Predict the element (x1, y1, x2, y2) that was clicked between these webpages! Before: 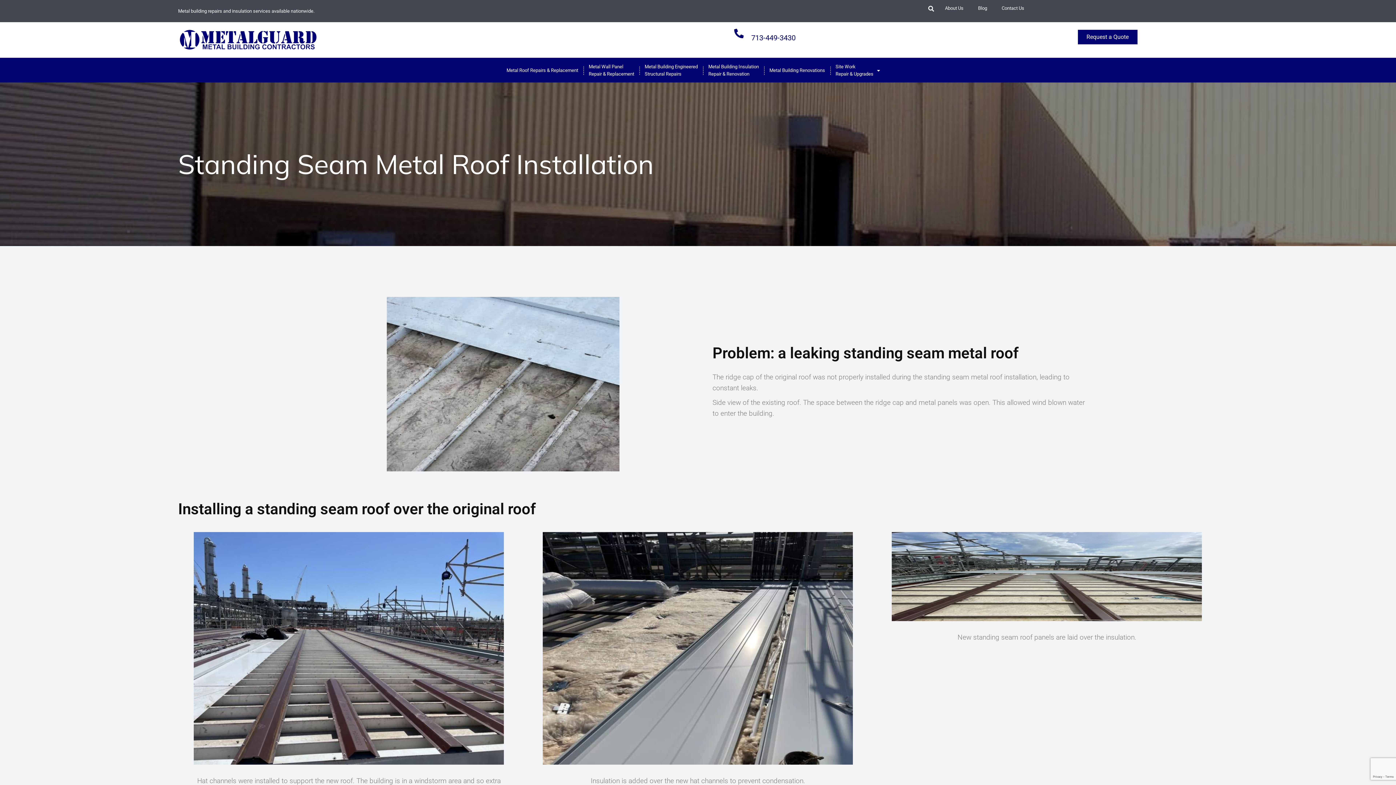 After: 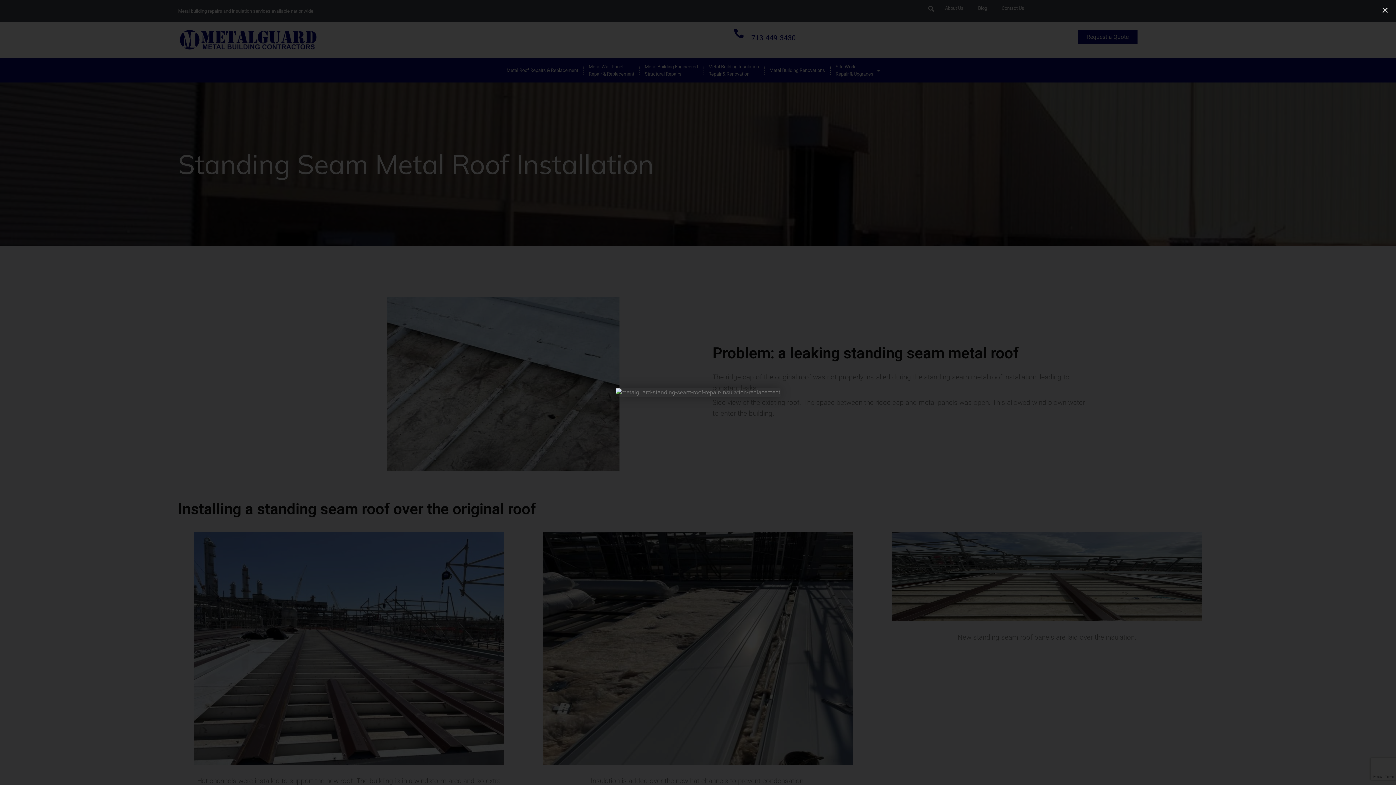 Action: bbox: (543, 532, 853, 765)